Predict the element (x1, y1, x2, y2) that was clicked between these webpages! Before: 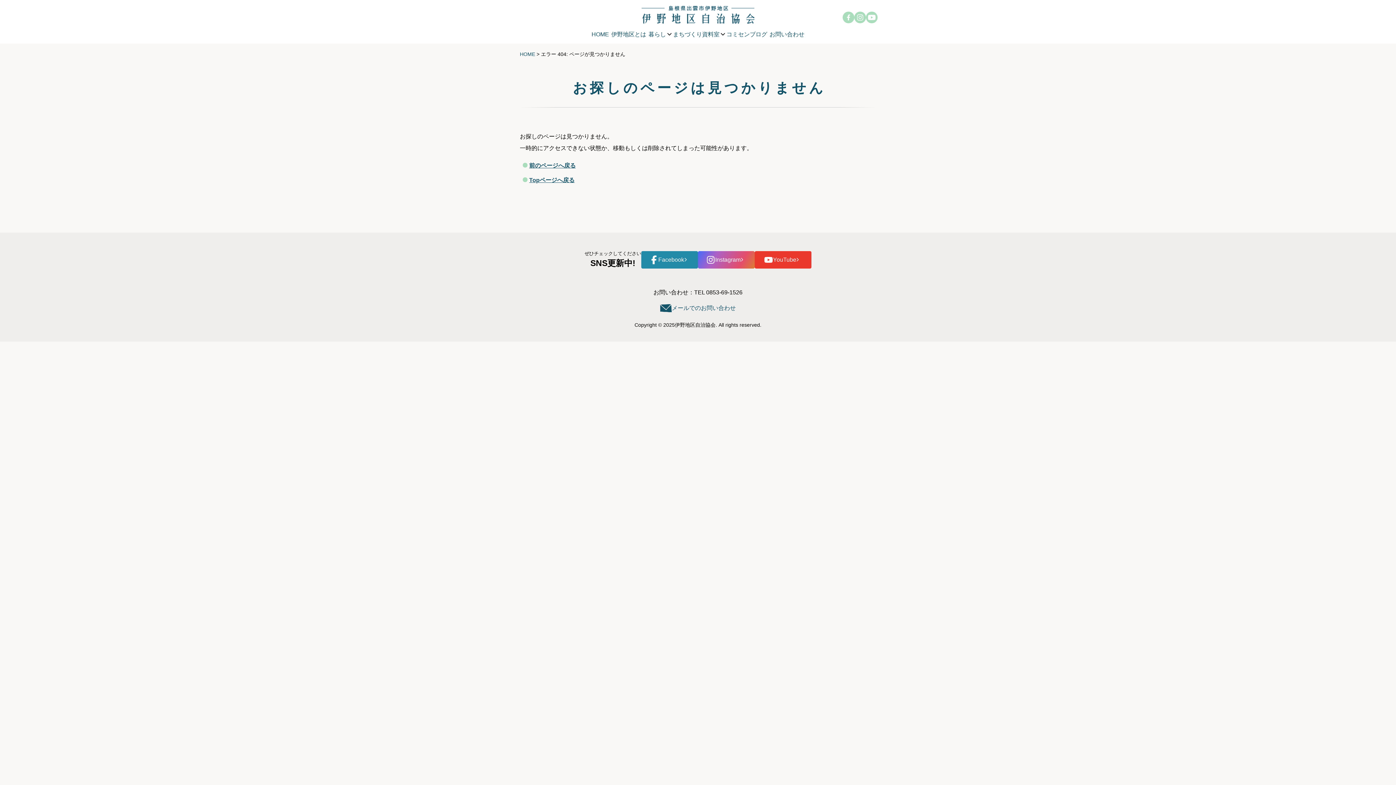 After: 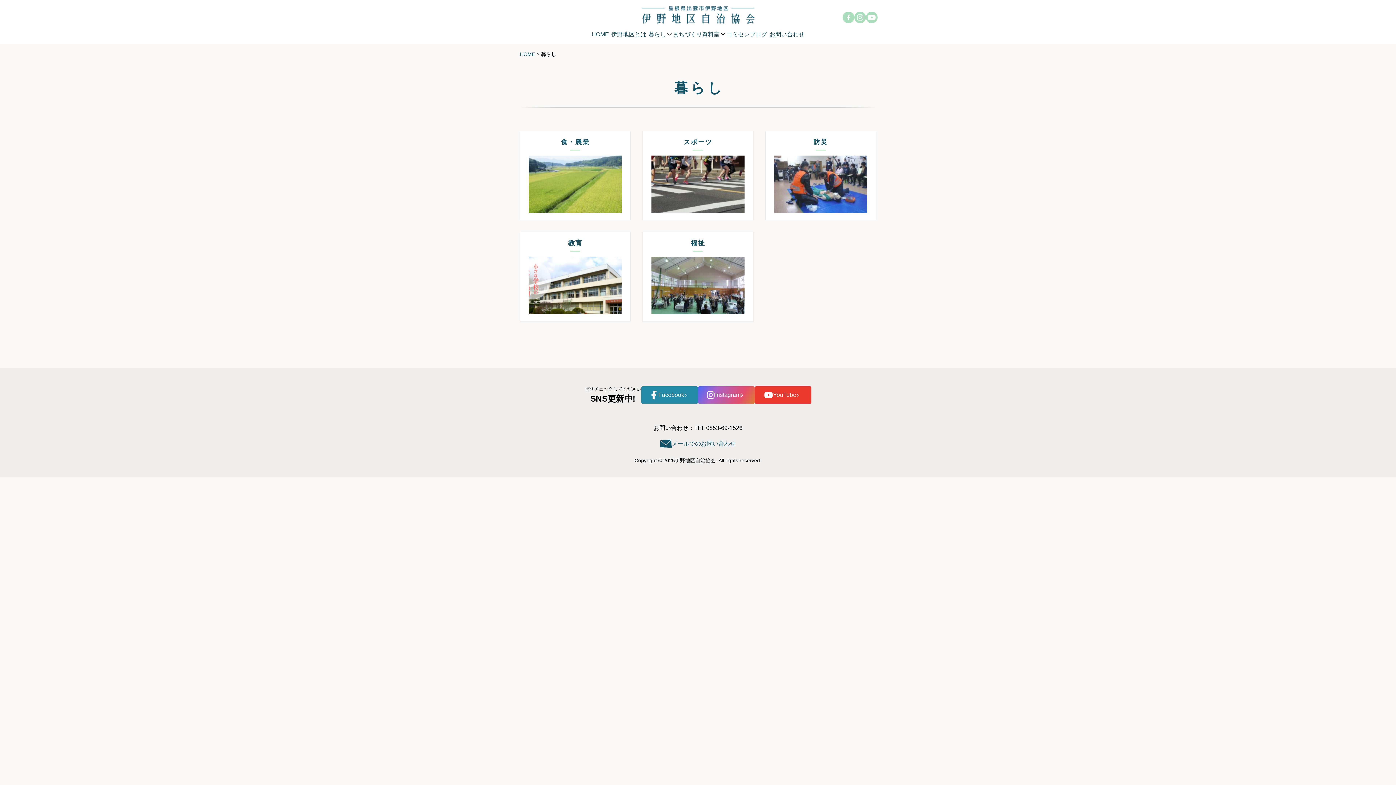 Action: bbox: (647, 28, 667, 40) label: 暮らし